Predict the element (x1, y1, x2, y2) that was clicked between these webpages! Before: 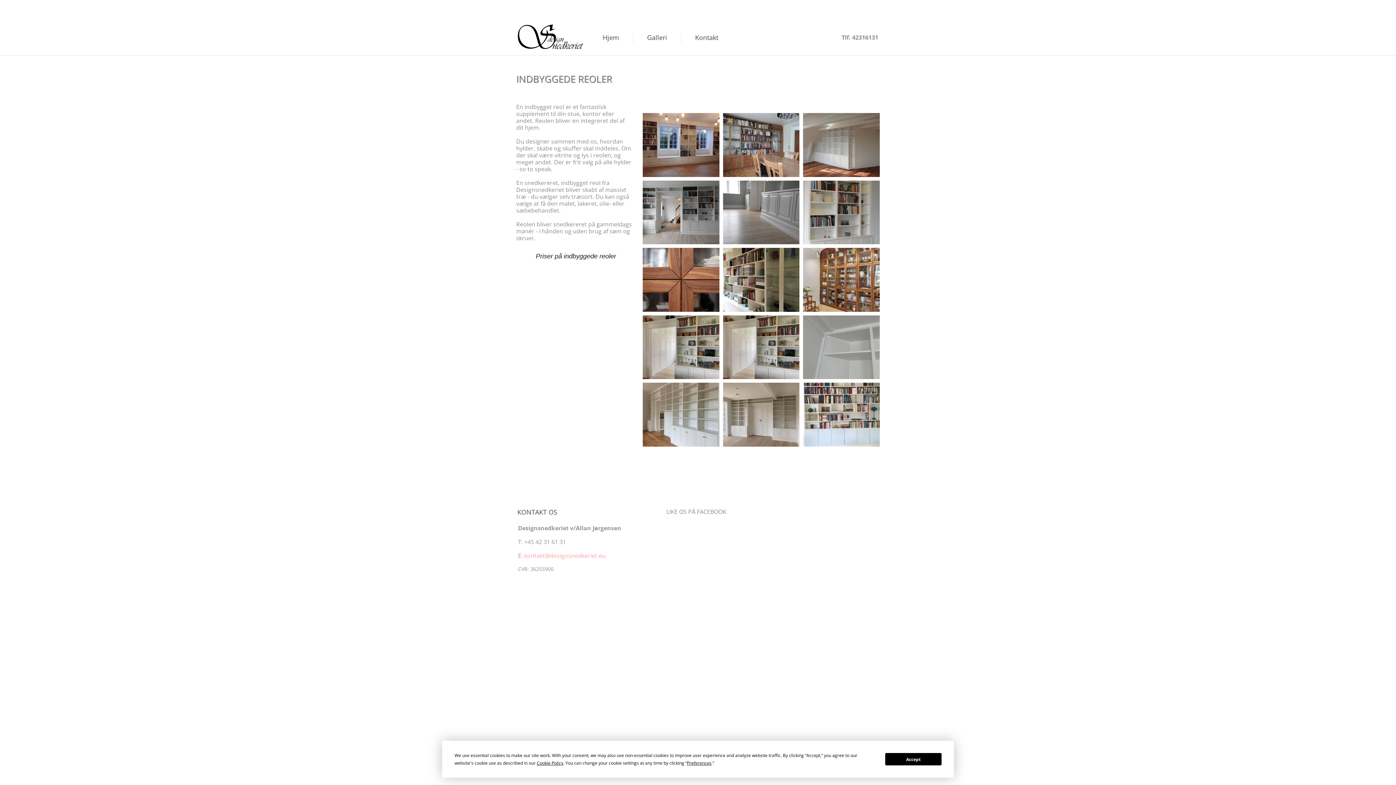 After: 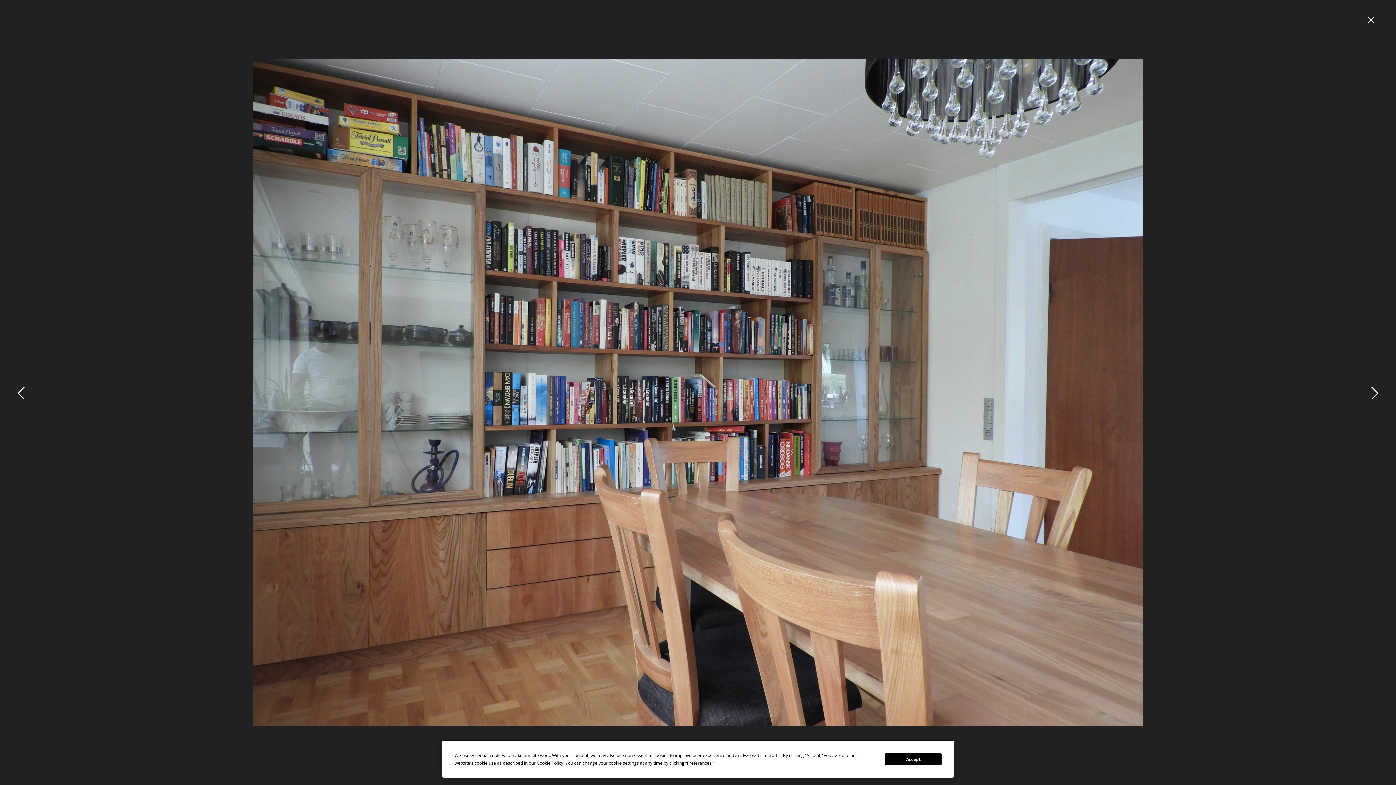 Action: bbox: (723, 113, 799, 176)